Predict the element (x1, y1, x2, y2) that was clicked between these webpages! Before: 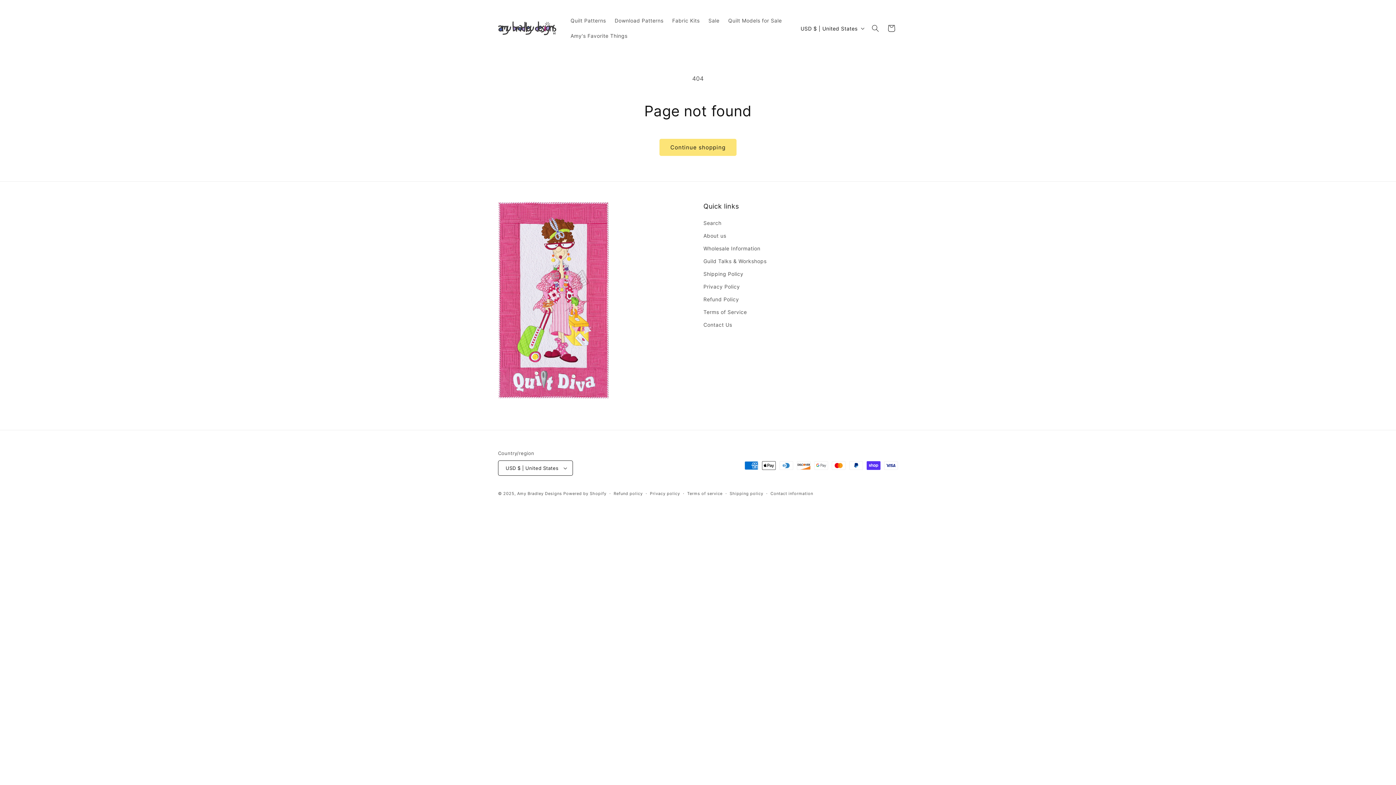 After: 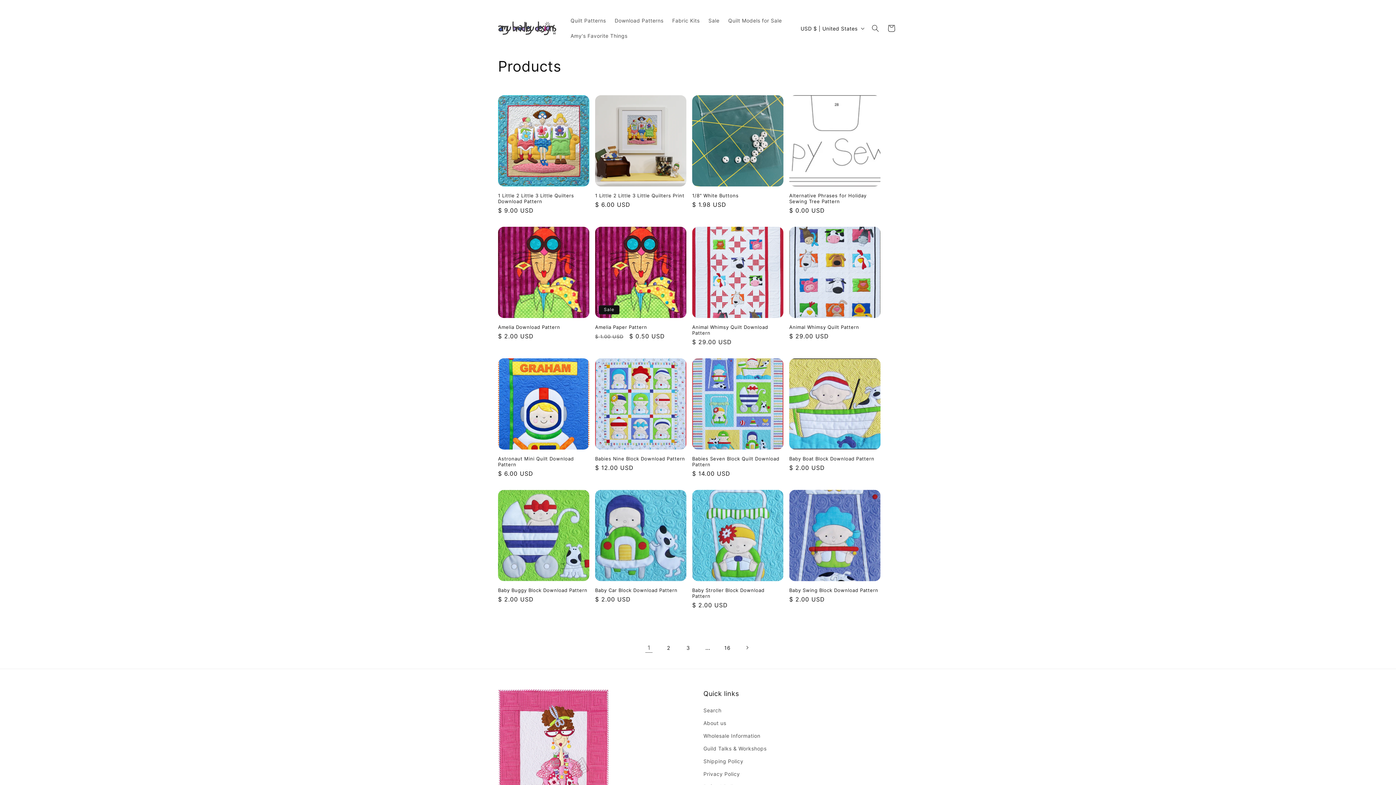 Action: bbox: (659, 138, 736, 156) label: Continue shopping